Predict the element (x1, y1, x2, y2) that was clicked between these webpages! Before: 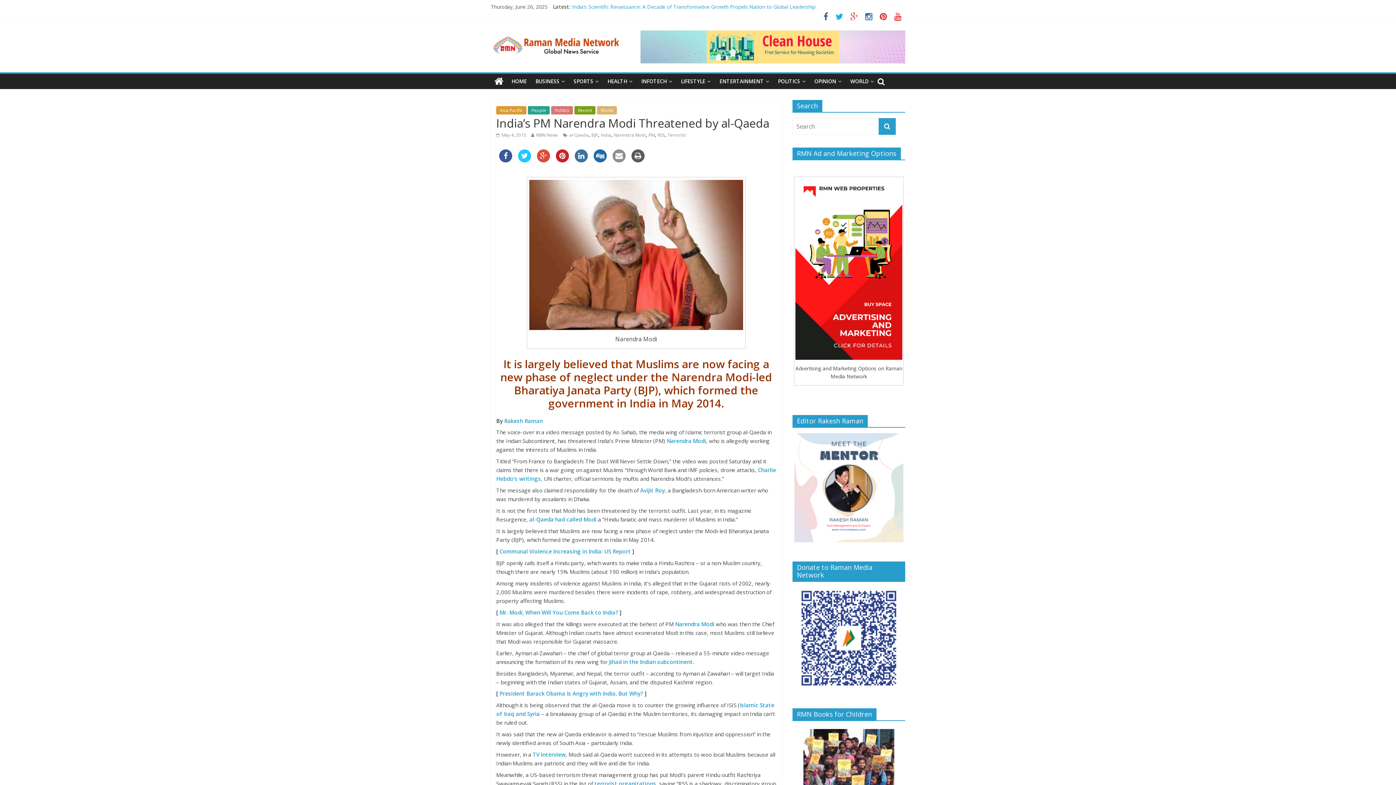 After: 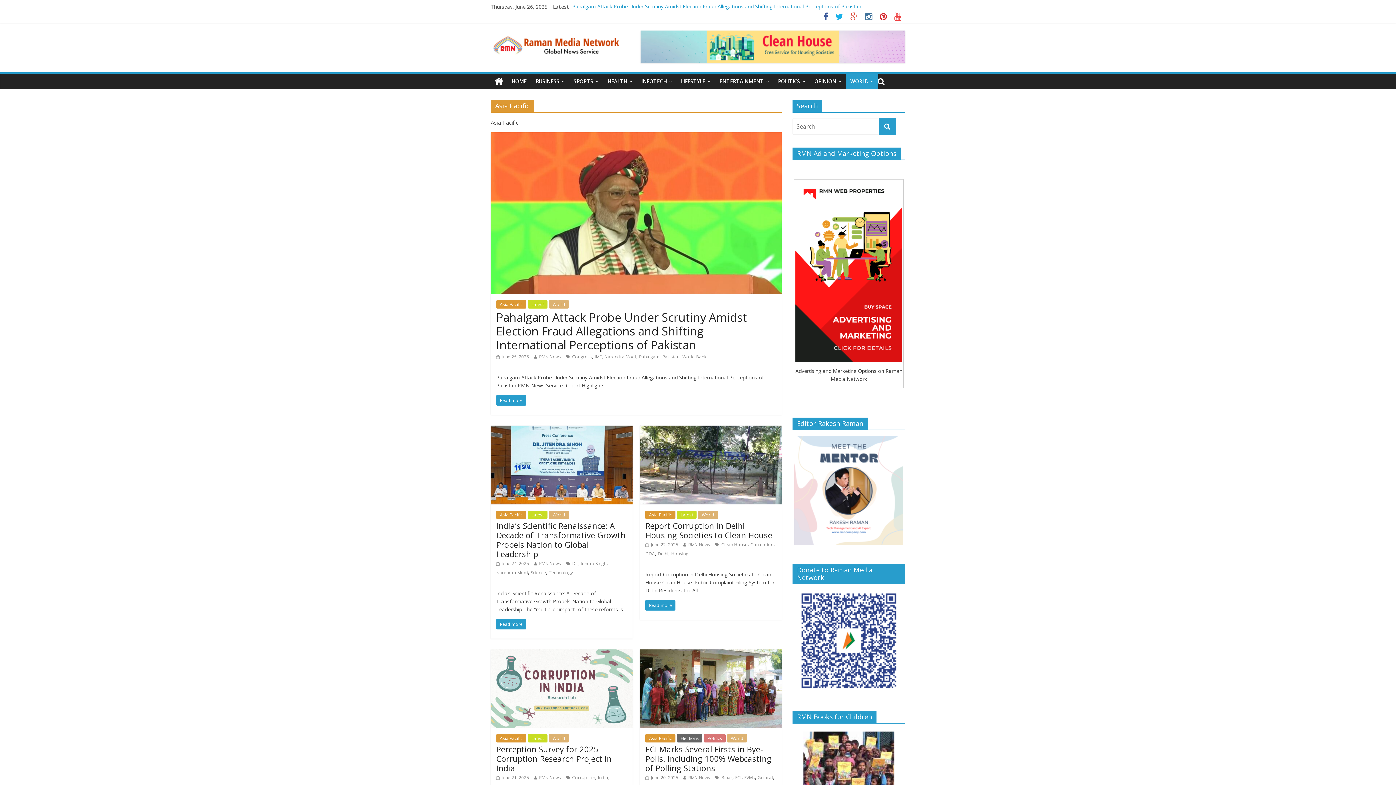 Action: bbox: (496, 106, 526, 114) label: Asia Pacific